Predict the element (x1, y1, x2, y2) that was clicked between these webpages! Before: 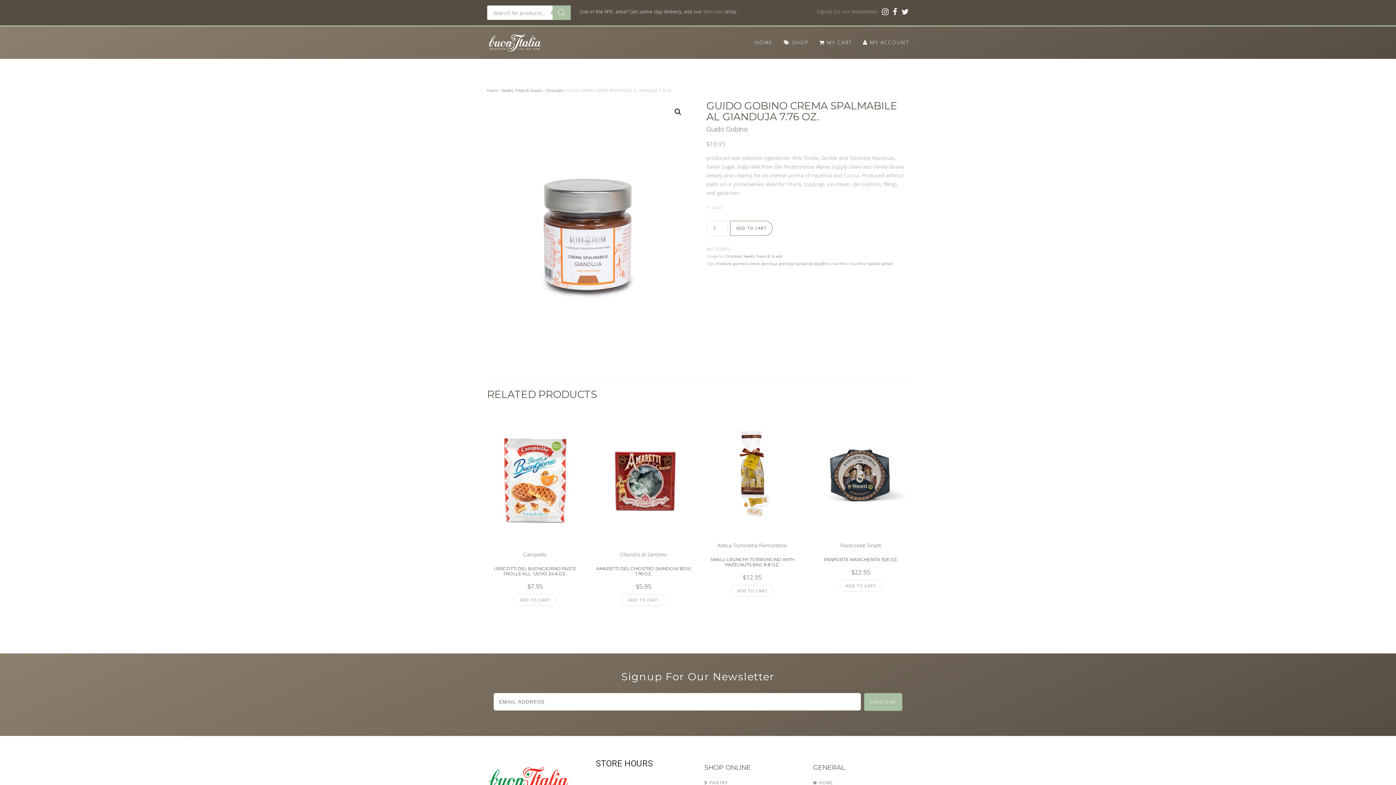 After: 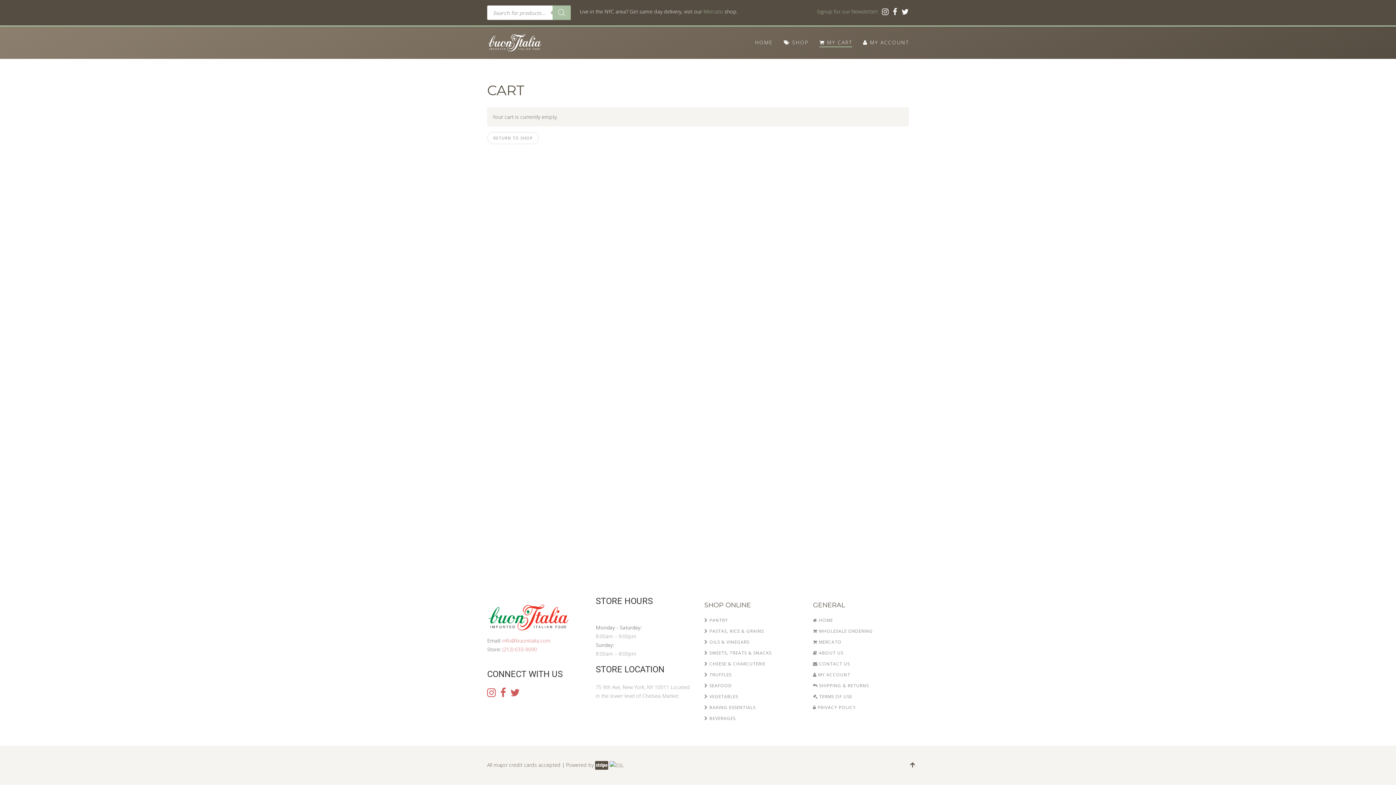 Action: label:  MY CART bbox: (819, 35, 852, 49)